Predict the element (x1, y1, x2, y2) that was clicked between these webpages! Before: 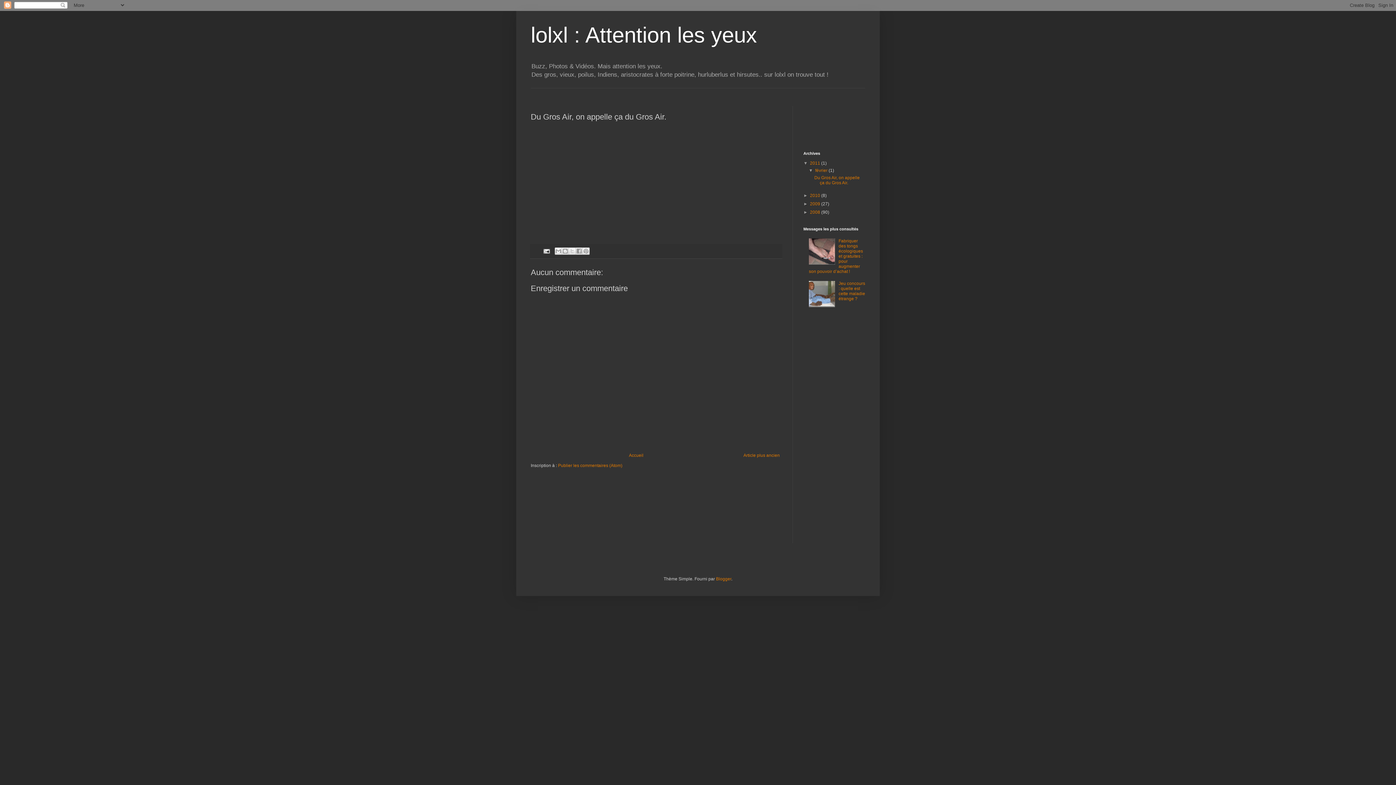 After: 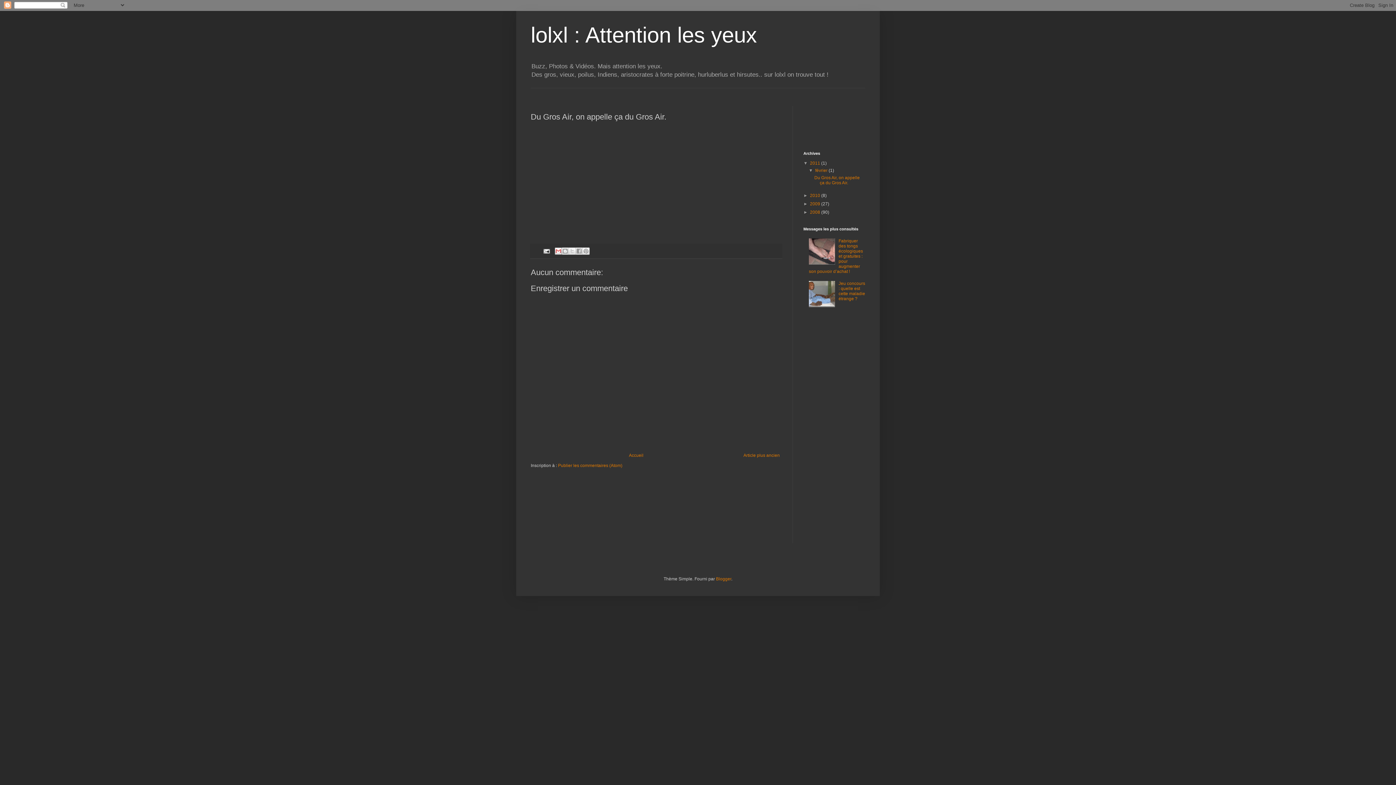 Action: bbox: (554, 247, 562, 255) label: Envoyer par e-mail